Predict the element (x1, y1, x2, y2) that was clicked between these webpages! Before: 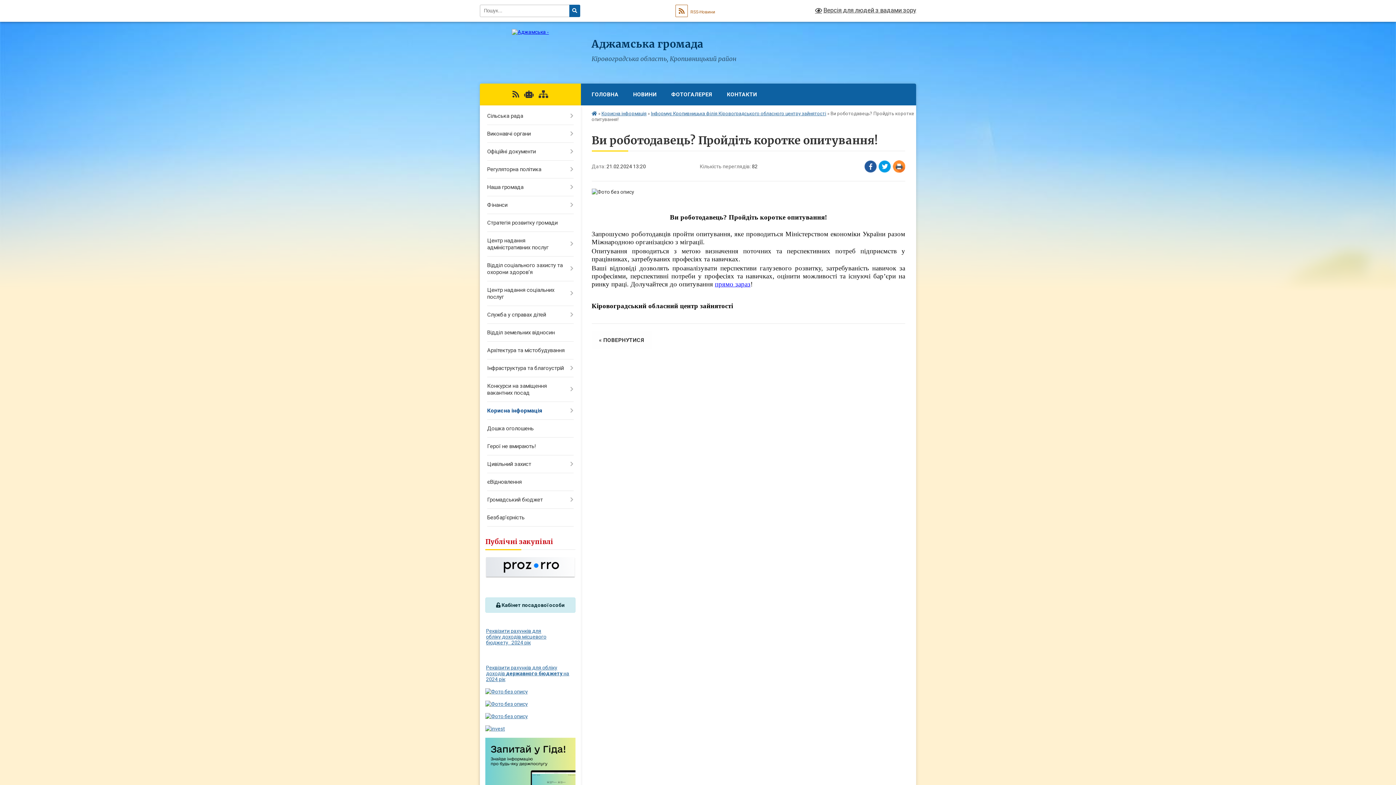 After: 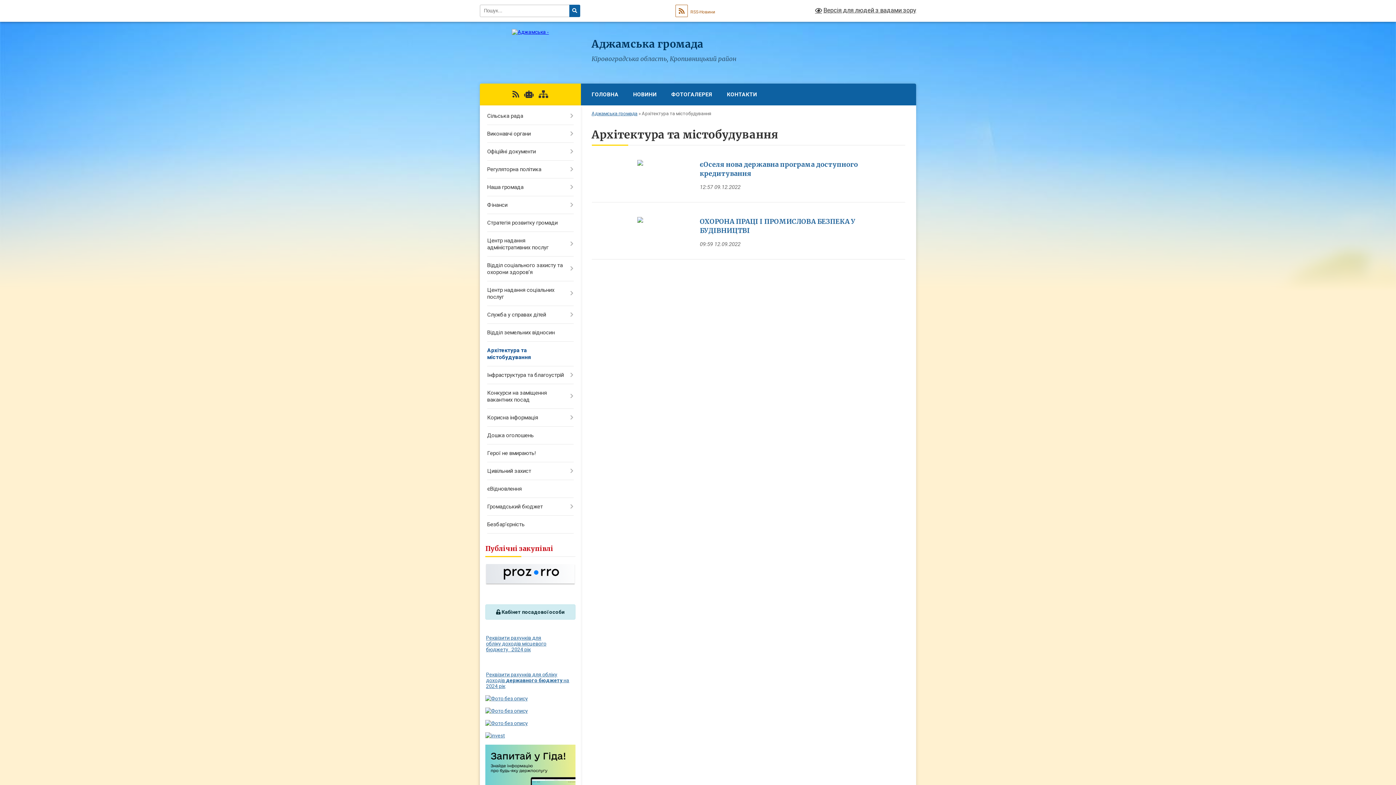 Action: label: Архітектура та містобудування bbox: (480, 341, 580, 359)